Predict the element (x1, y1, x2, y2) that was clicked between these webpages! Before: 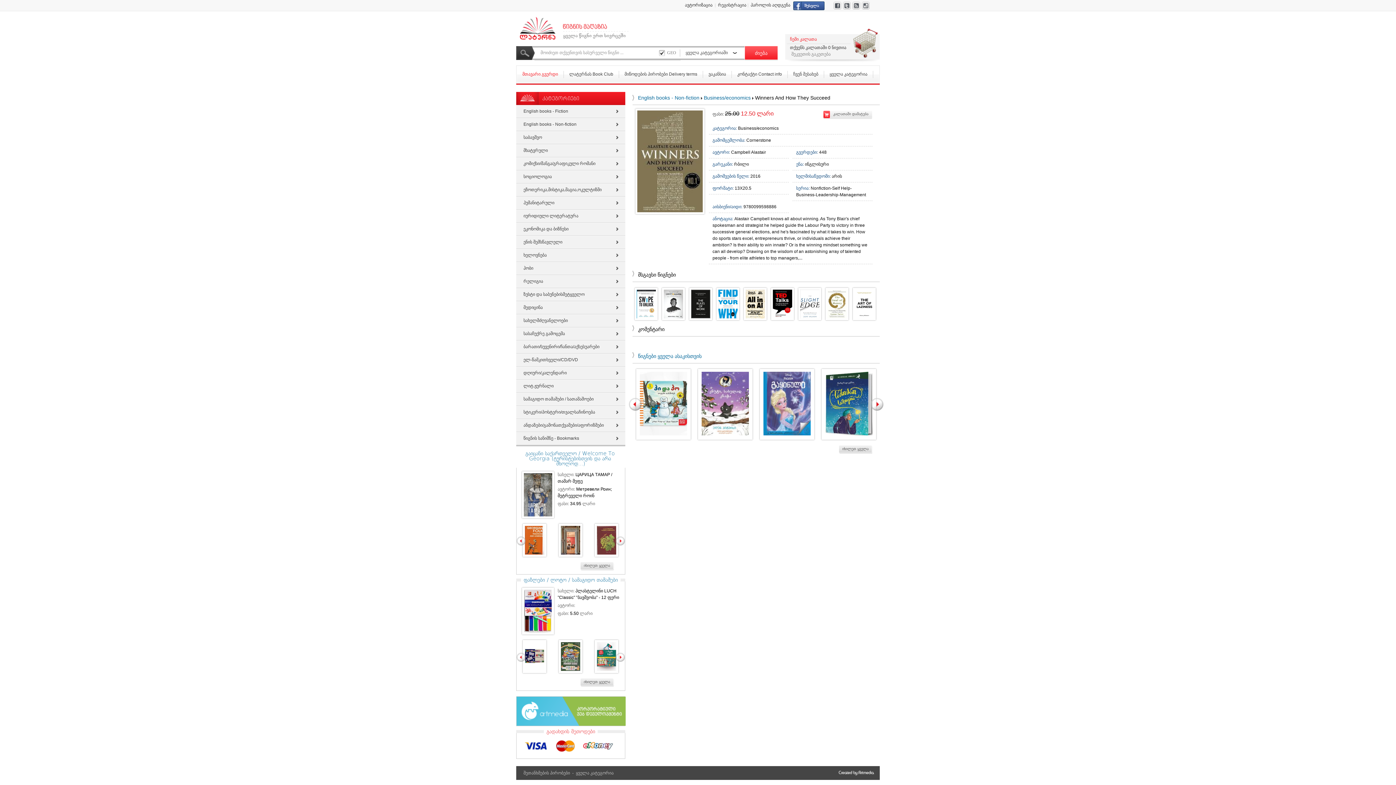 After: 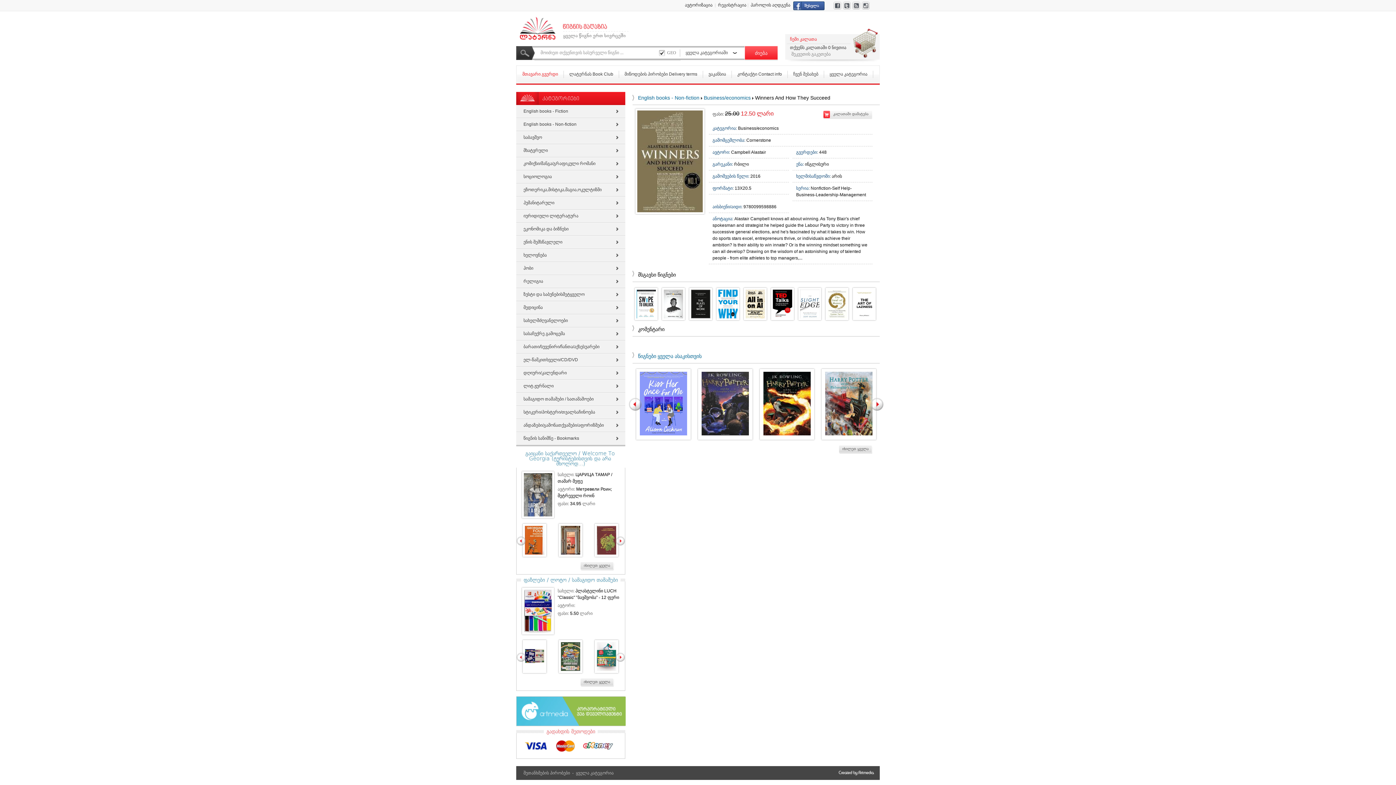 Action: bbox: (870, 398, 883, 410) label:  